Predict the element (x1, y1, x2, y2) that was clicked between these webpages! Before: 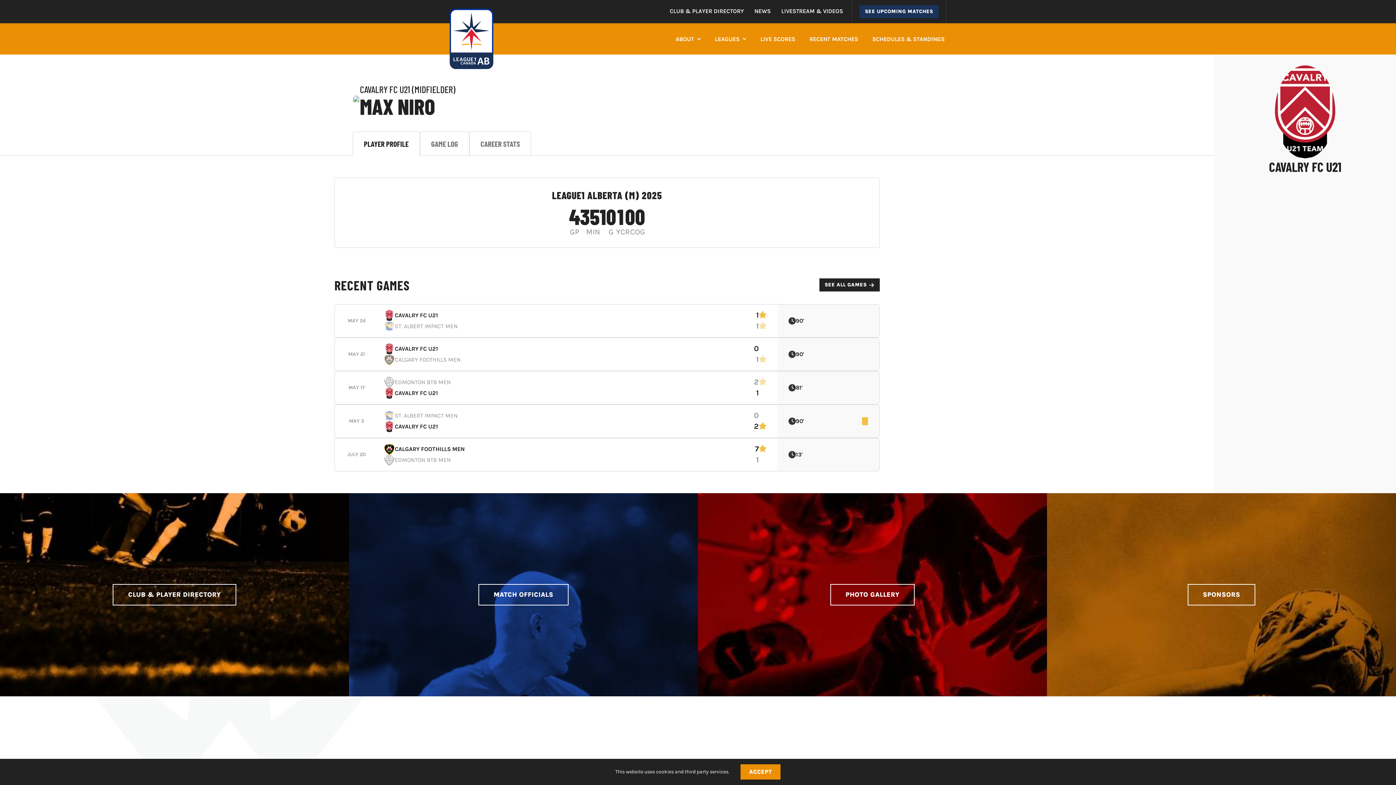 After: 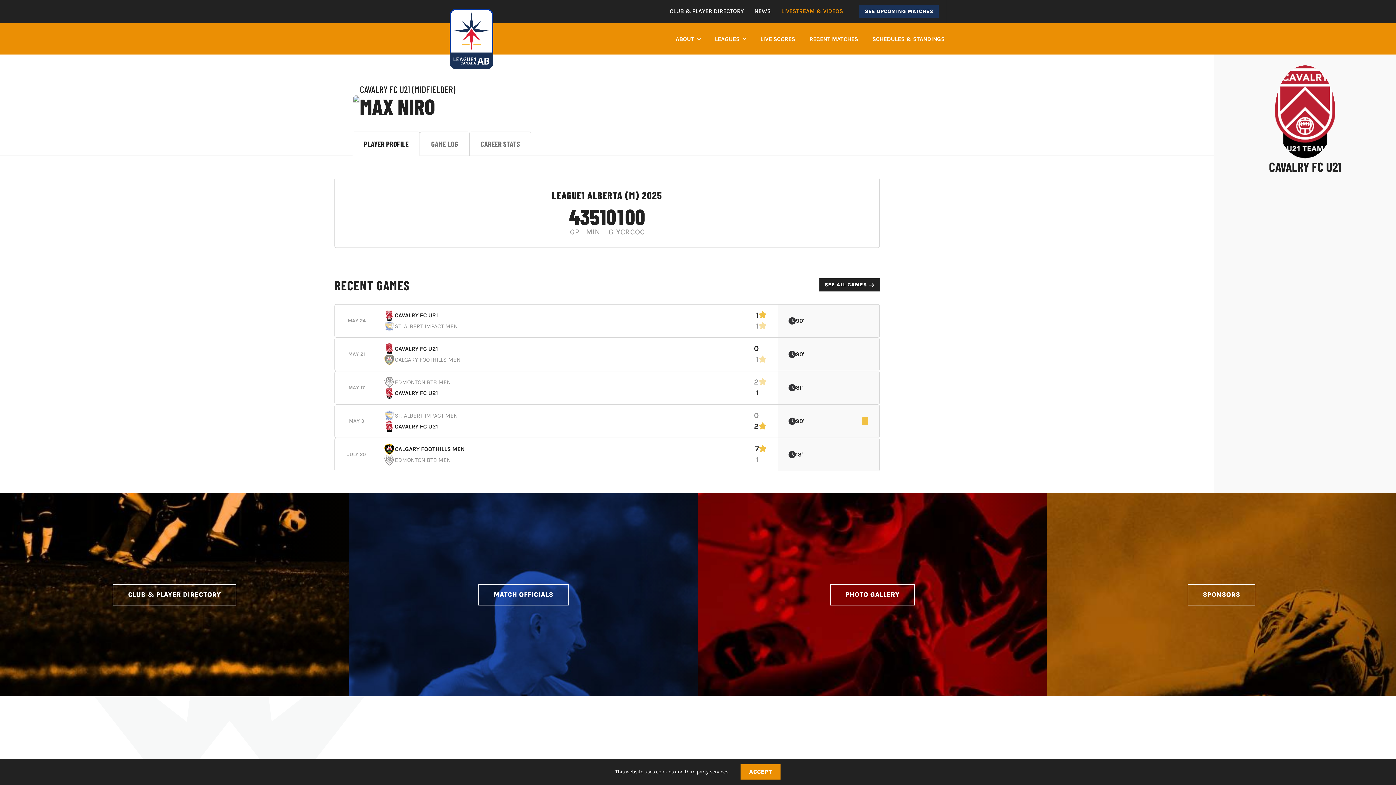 Action: bbox: (781, 0, 843, 23) label: LIVESTREAM & VIDEOS